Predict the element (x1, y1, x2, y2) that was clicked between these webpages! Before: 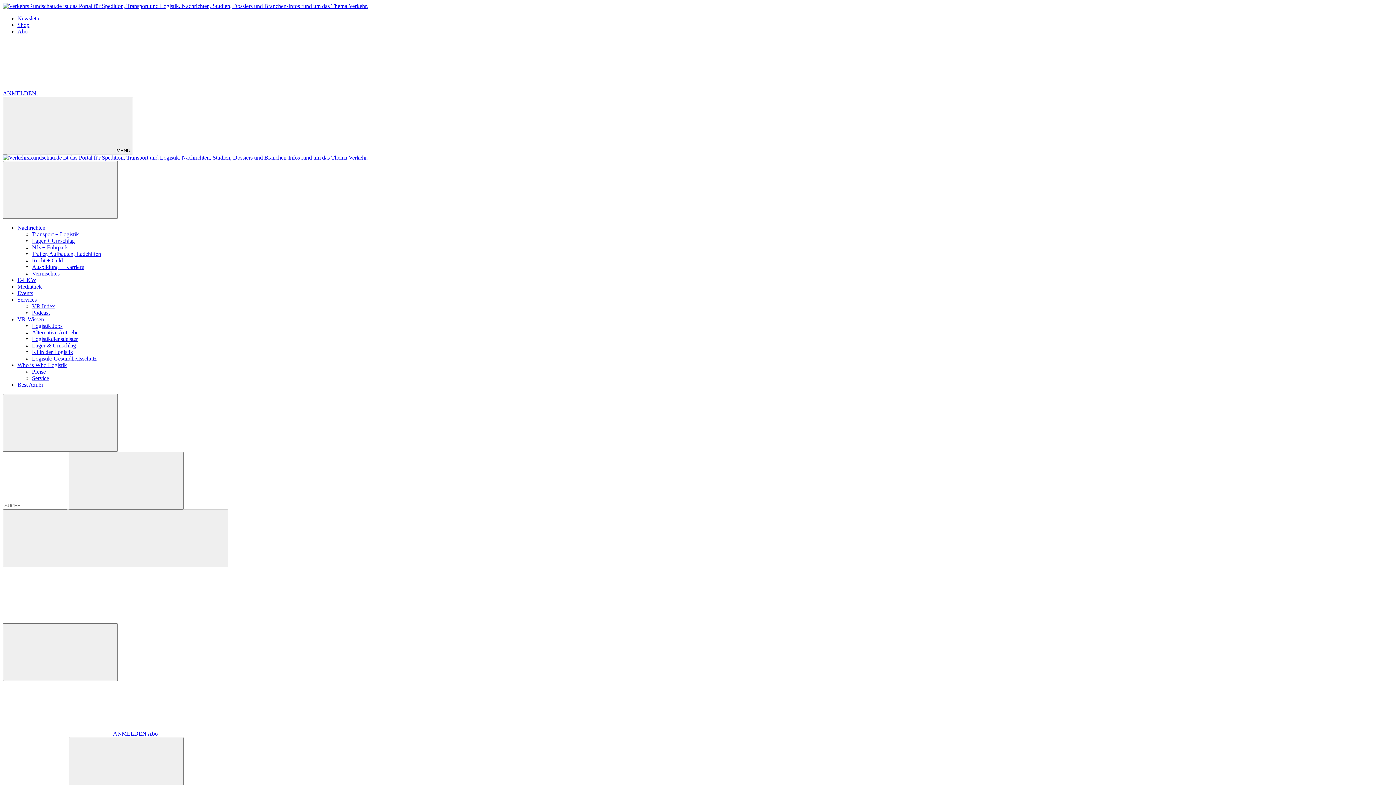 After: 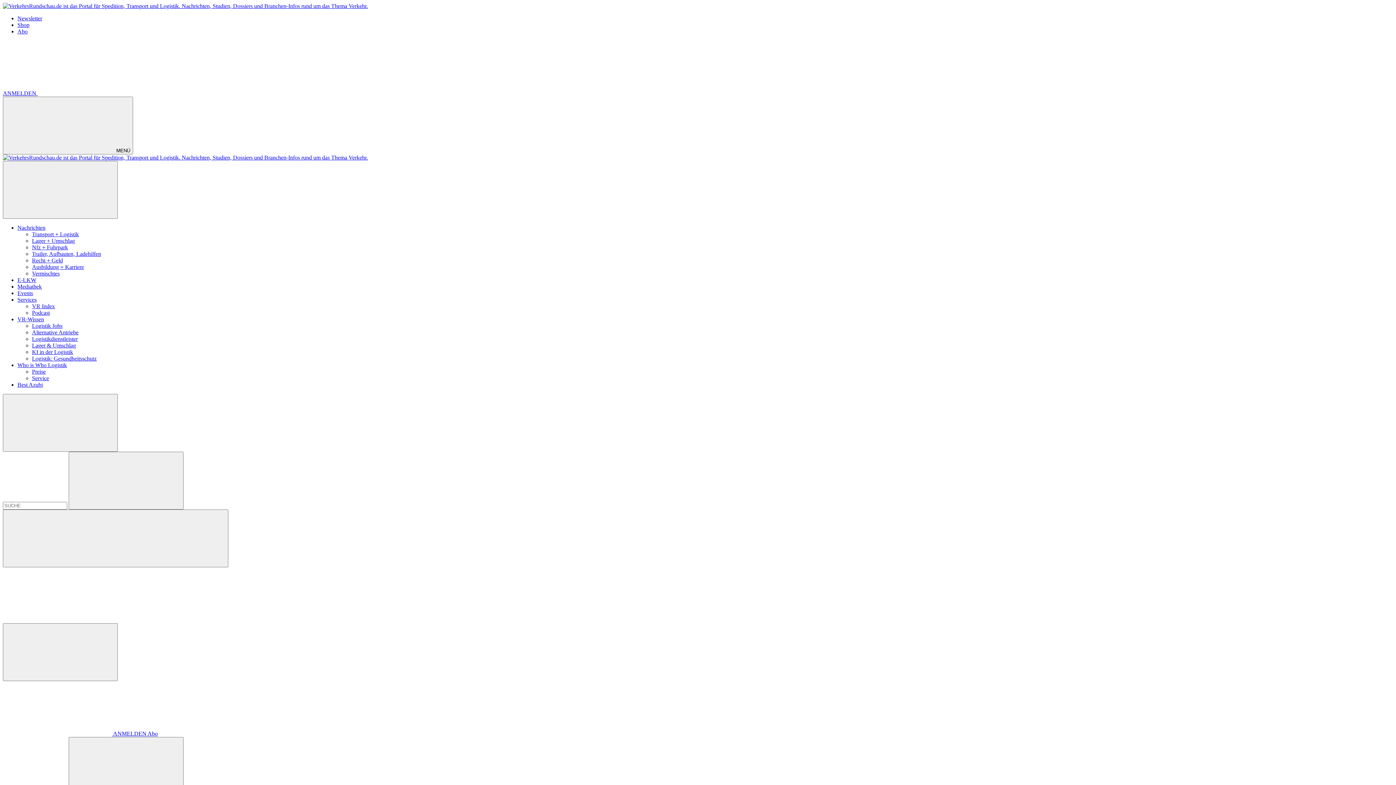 Action: bbox: (17, 277, 36, 283) label: E-LKW